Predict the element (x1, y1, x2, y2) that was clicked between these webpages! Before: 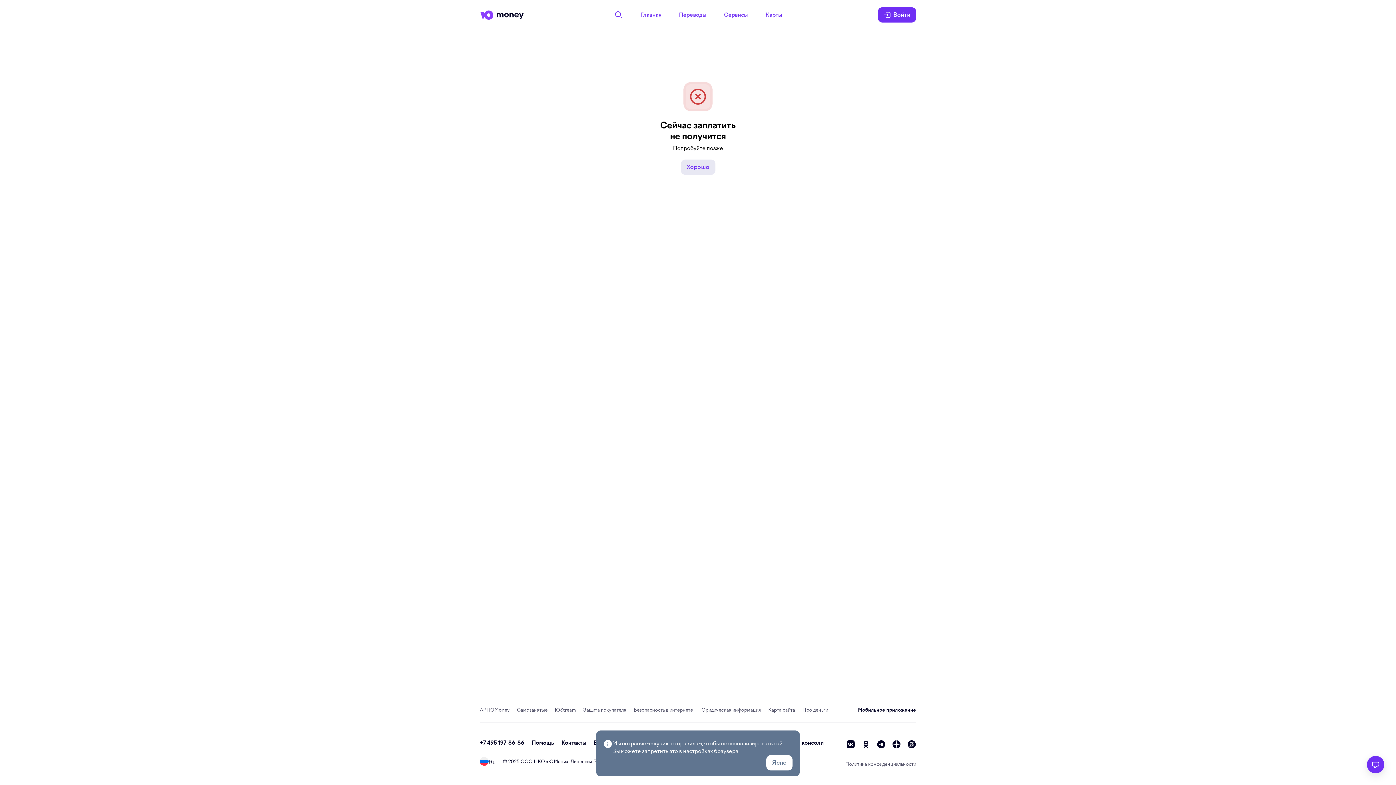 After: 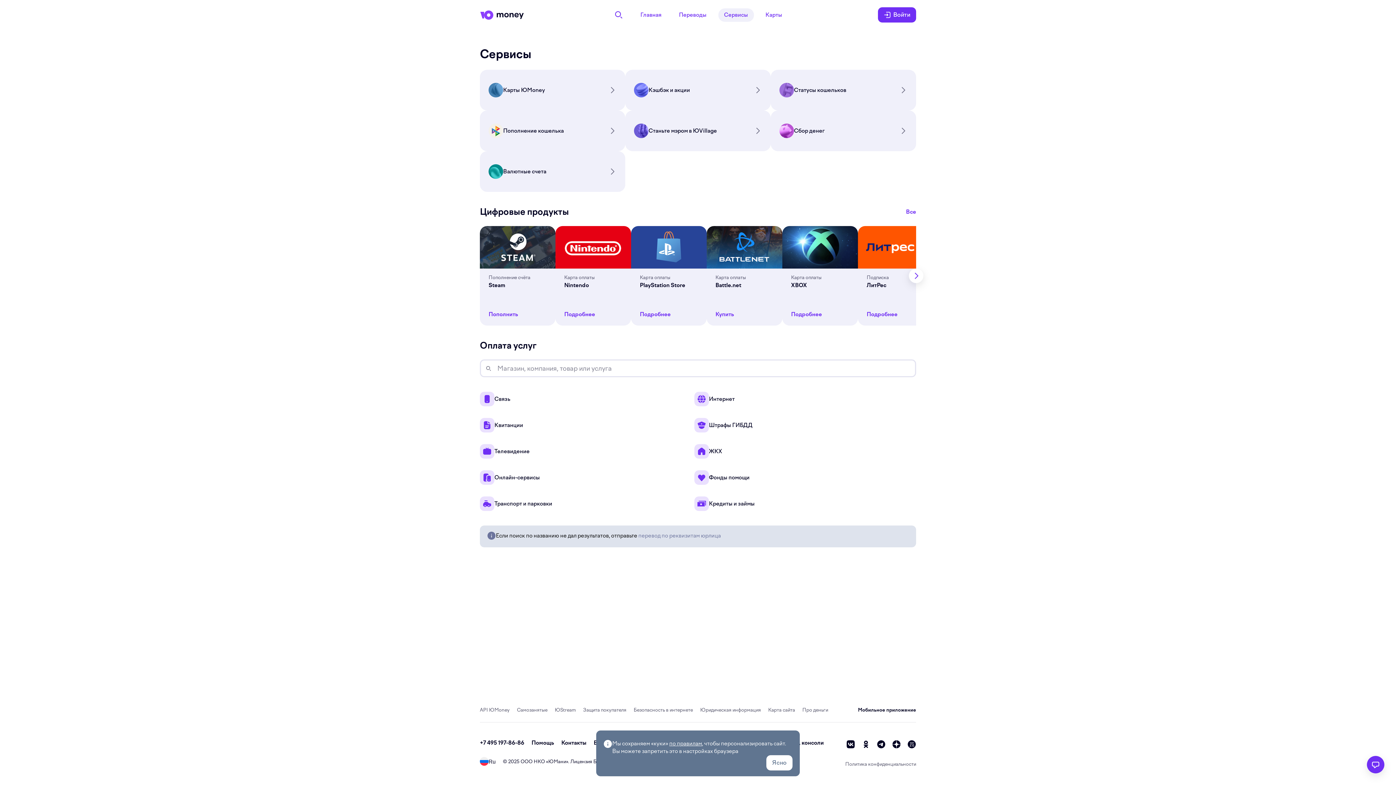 Action: label: Хорошо bbox: (680, 159, 715, 174)